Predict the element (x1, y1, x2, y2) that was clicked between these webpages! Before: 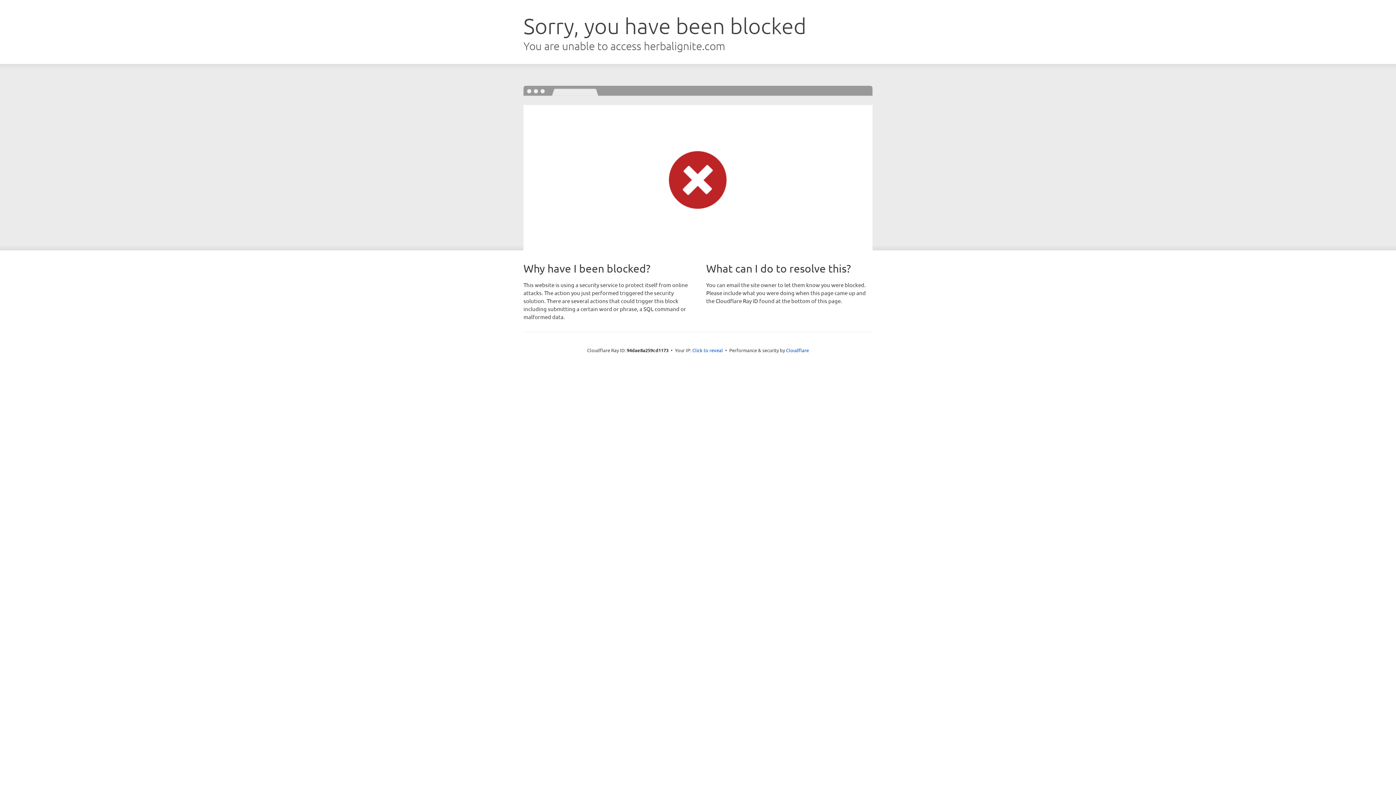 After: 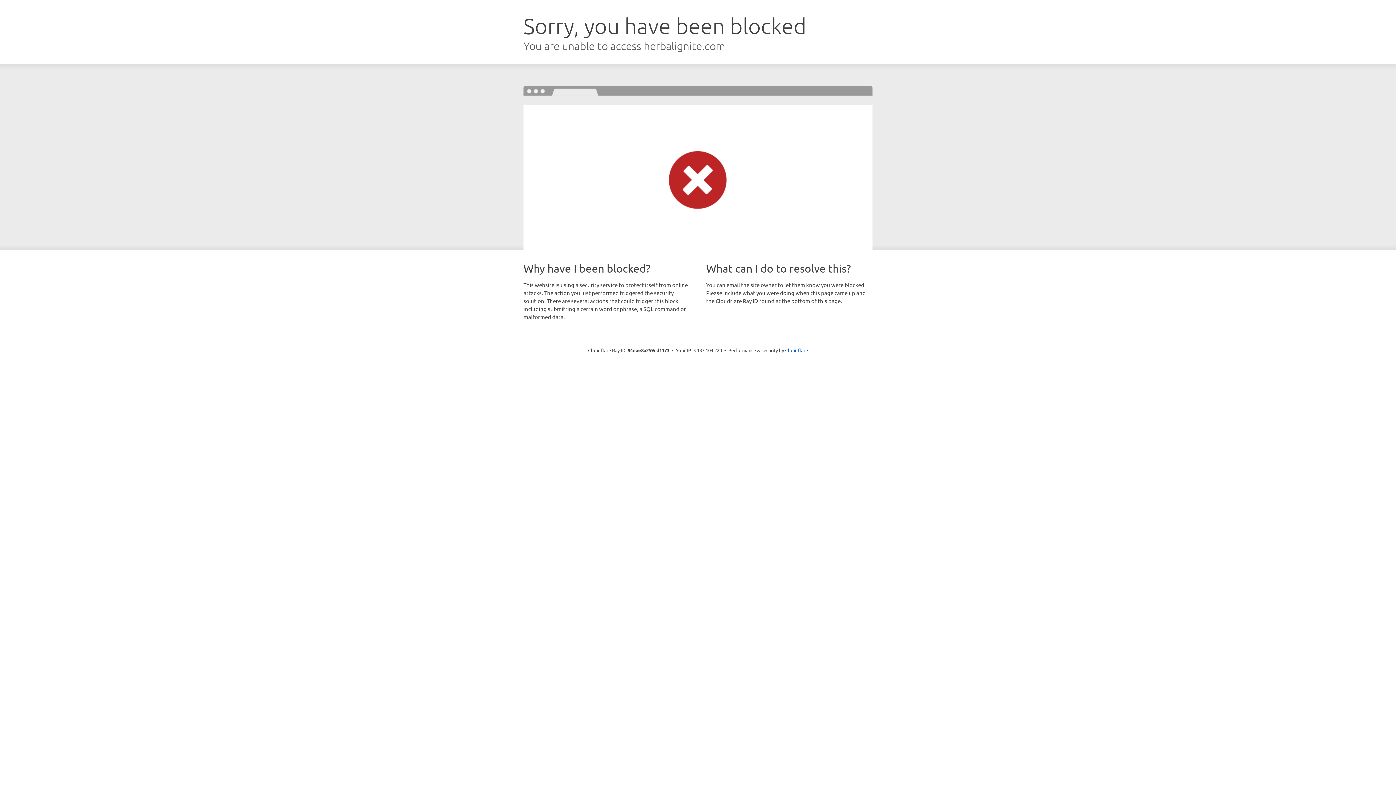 Action: bbox: (692, 346, 723, 353) label: Click to reveal